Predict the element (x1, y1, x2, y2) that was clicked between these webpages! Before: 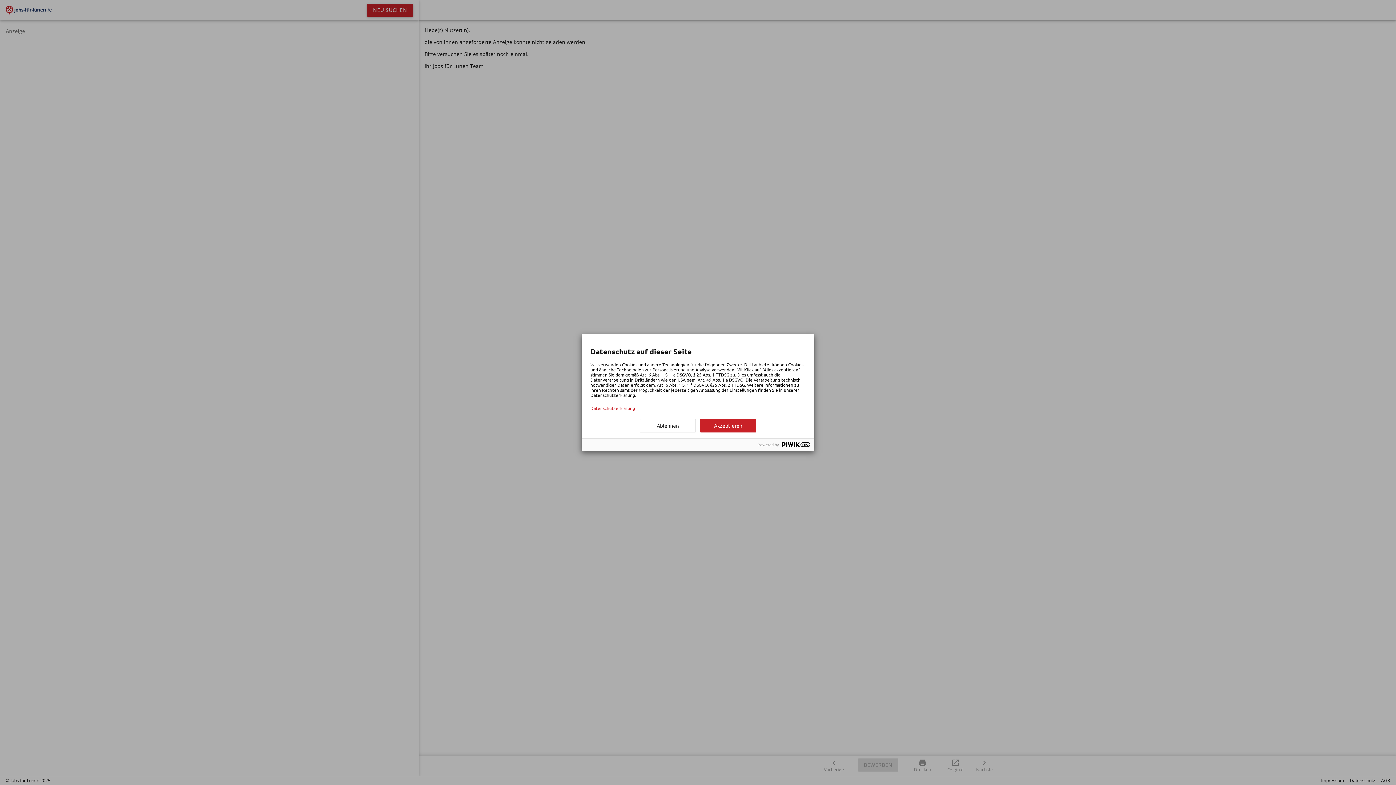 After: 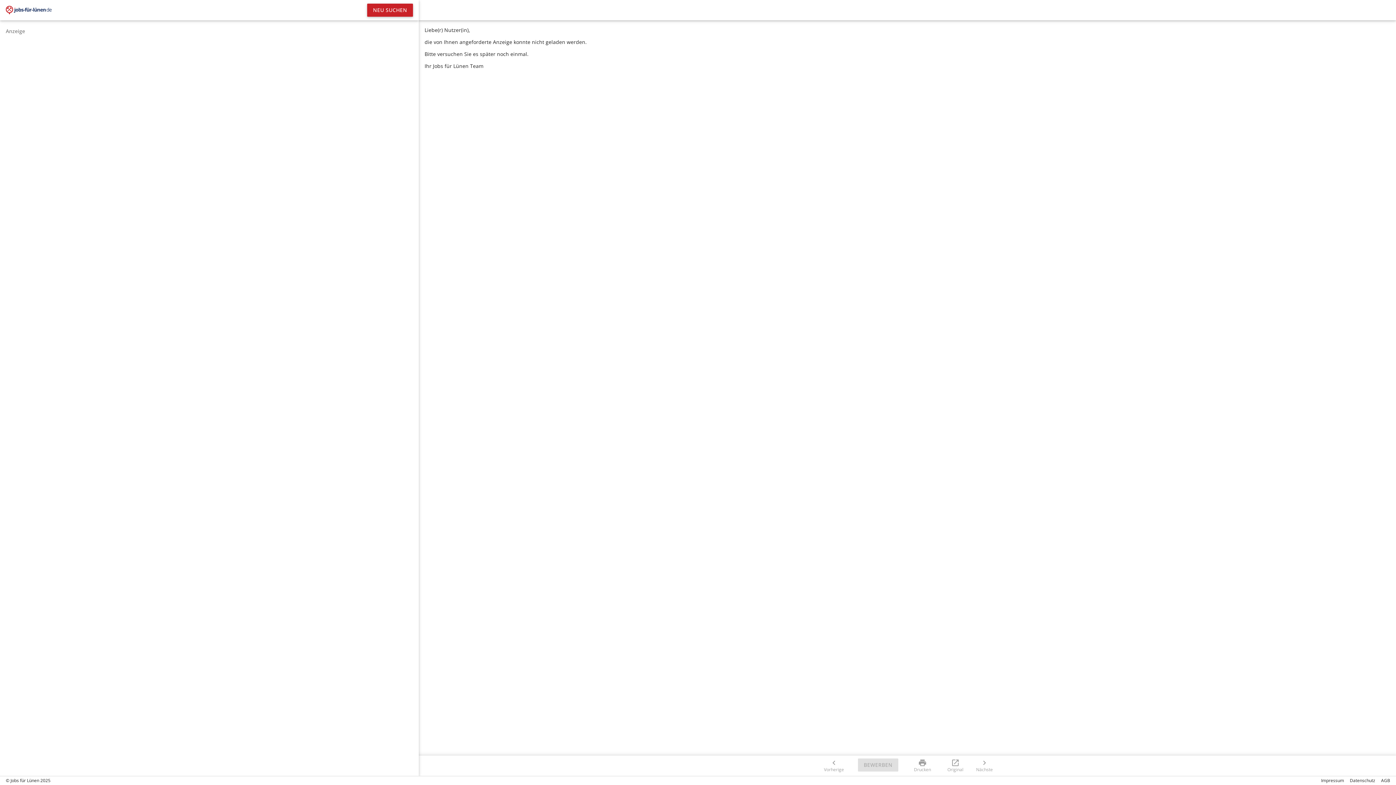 Action: label: Ablehnen bbox: (640, 419, 696, 432)